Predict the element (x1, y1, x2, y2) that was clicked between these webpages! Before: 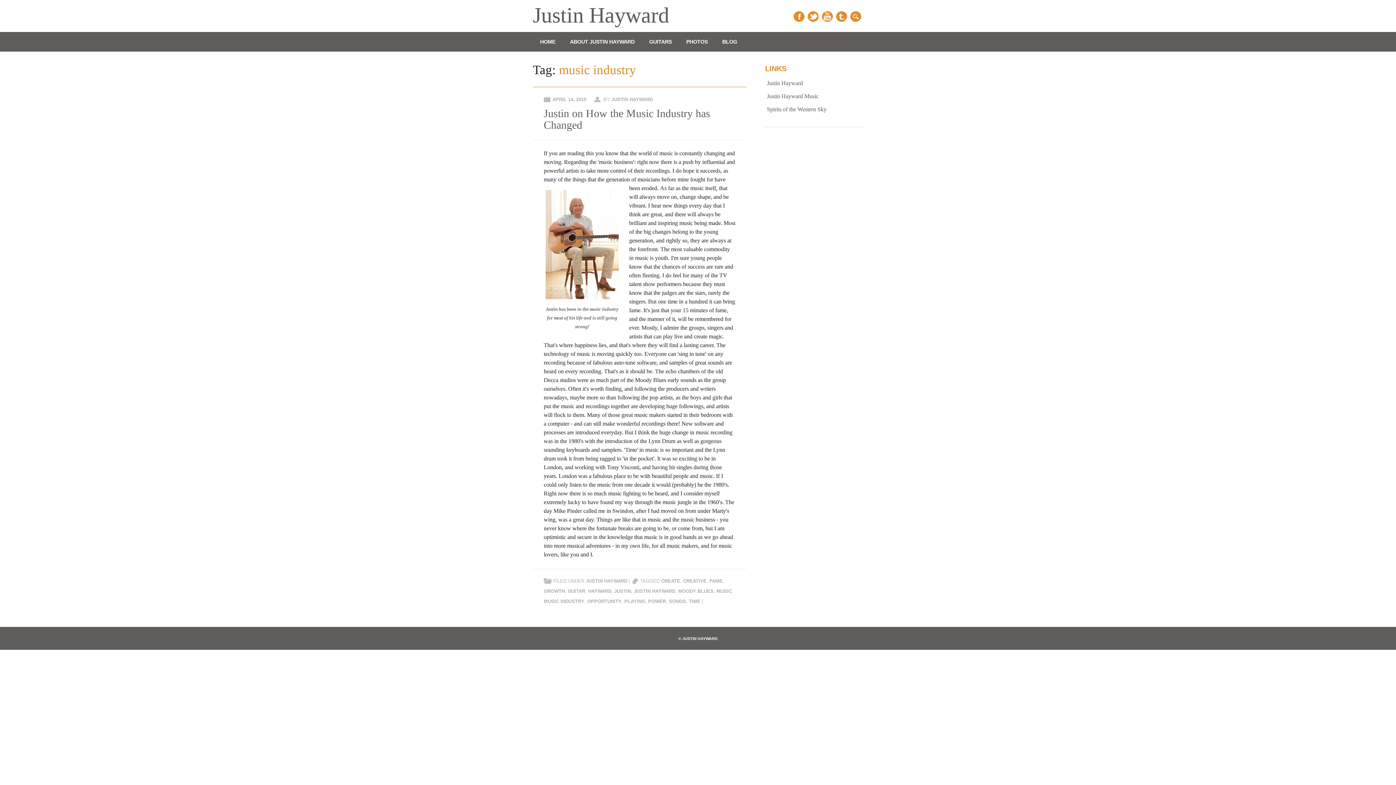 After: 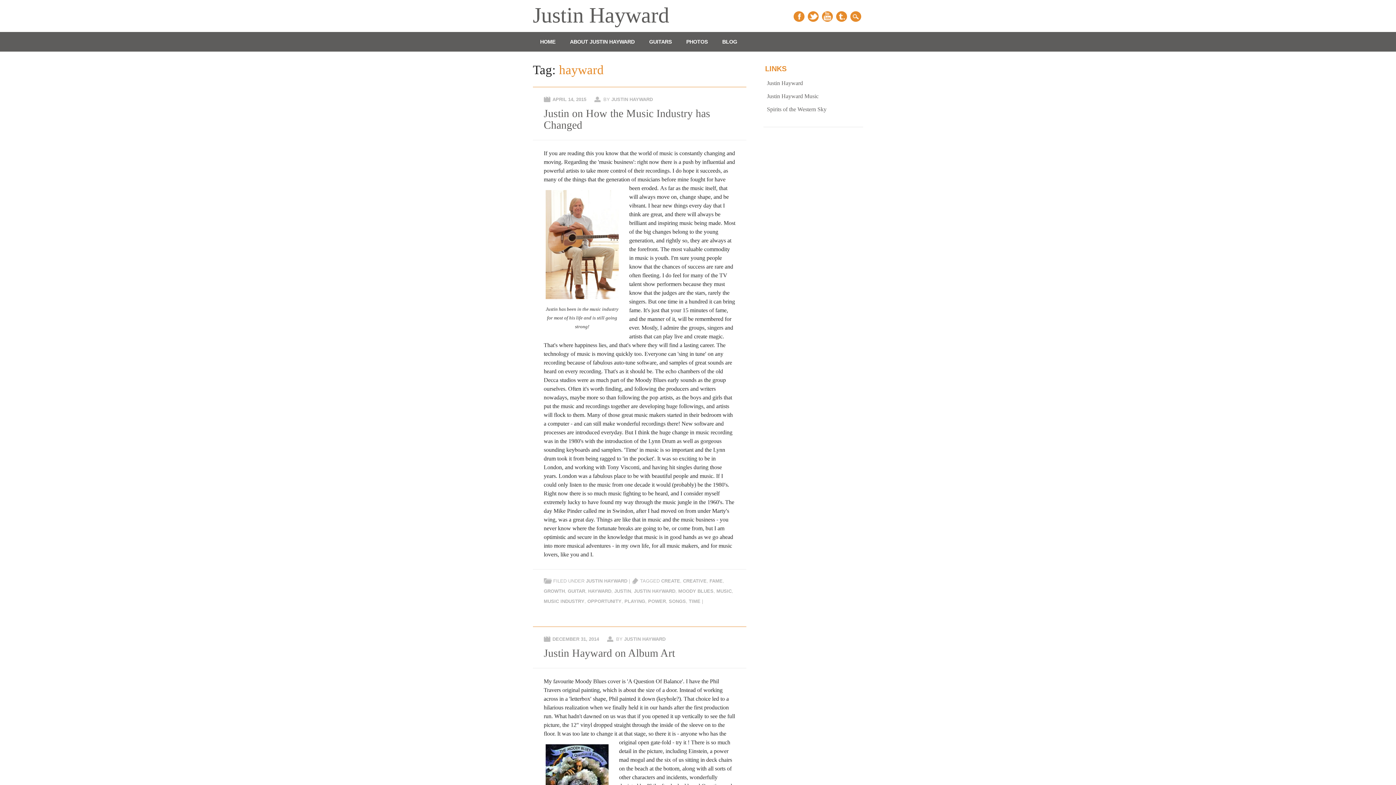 Action: label: HAYWARD bbox: (588, 588, 611, 594)